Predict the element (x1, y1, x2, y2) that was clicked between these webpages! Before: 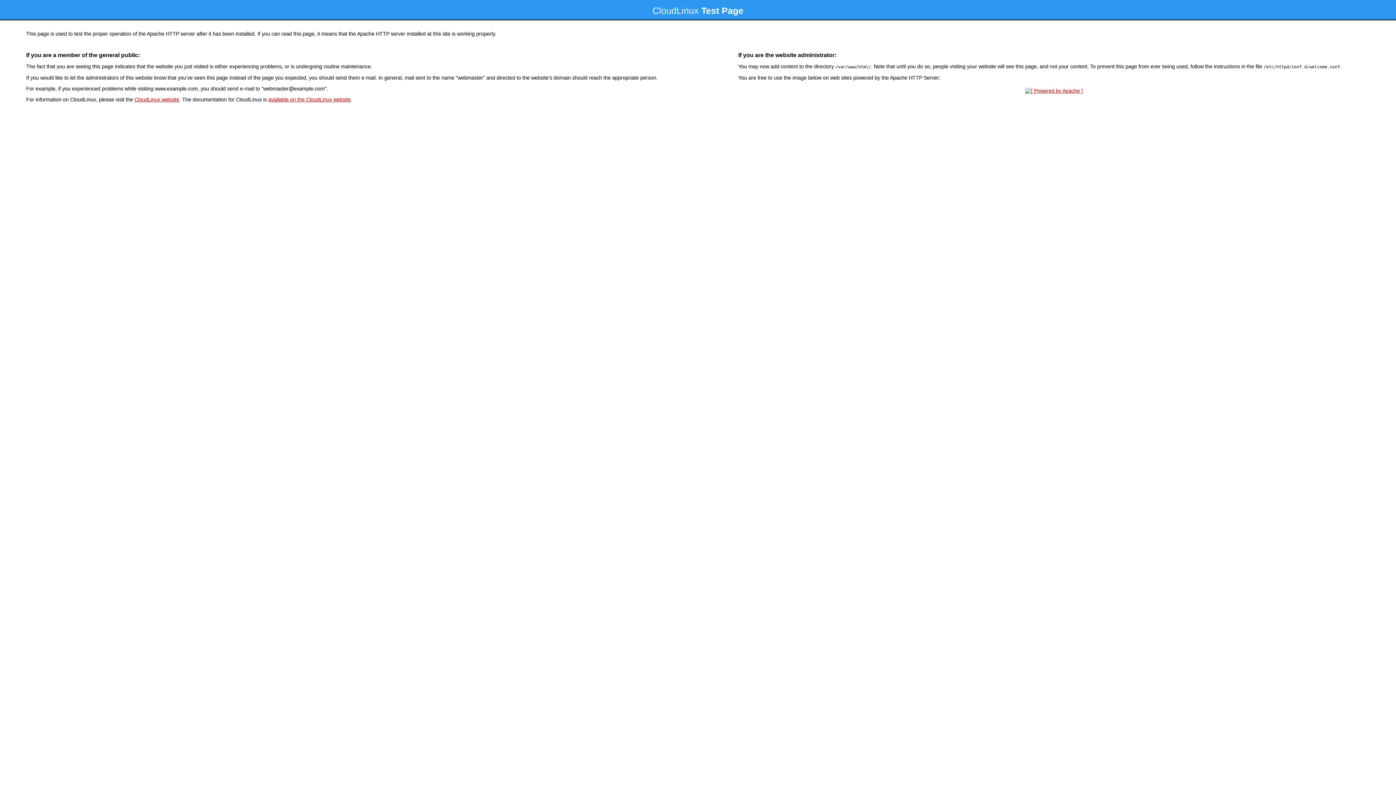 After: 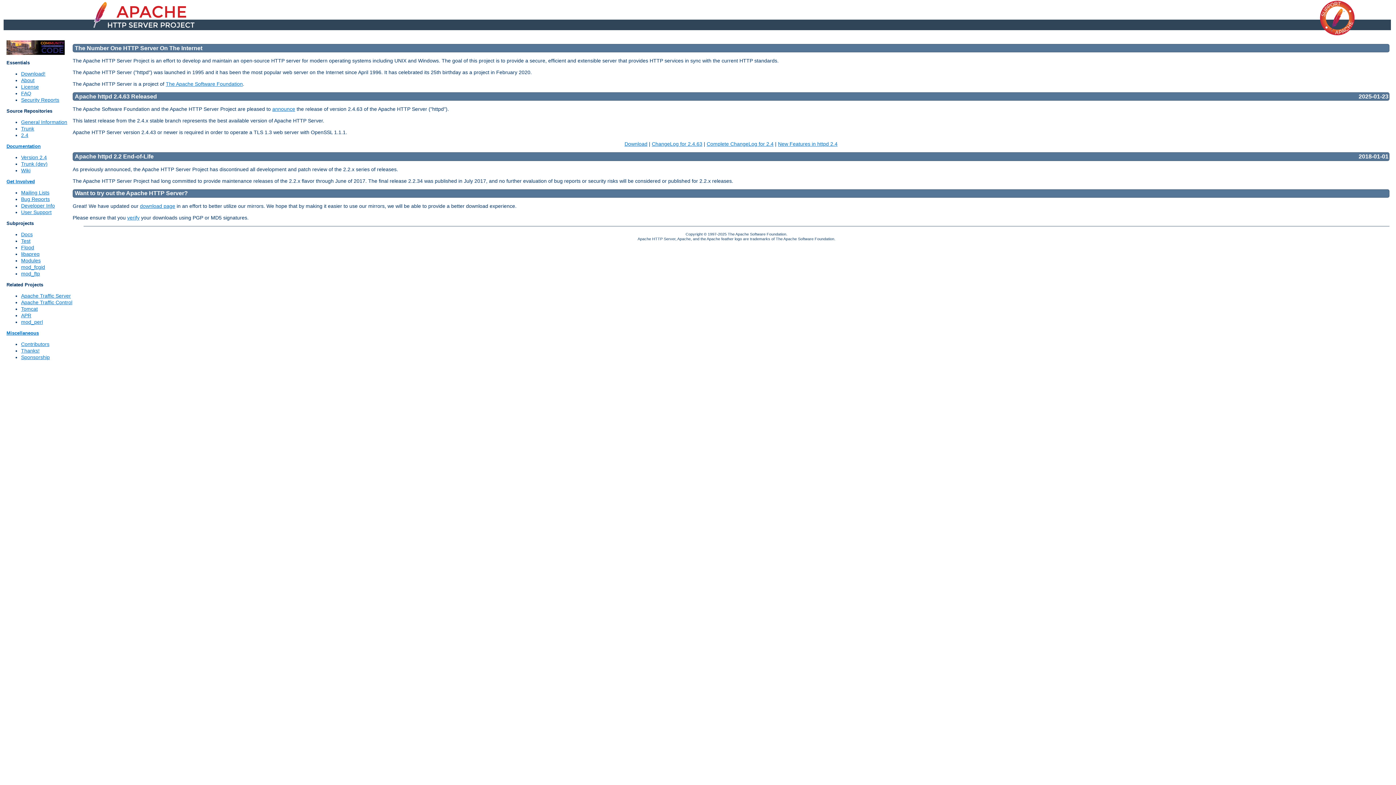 Action: bbox: (1023, 88, 1085, 93)